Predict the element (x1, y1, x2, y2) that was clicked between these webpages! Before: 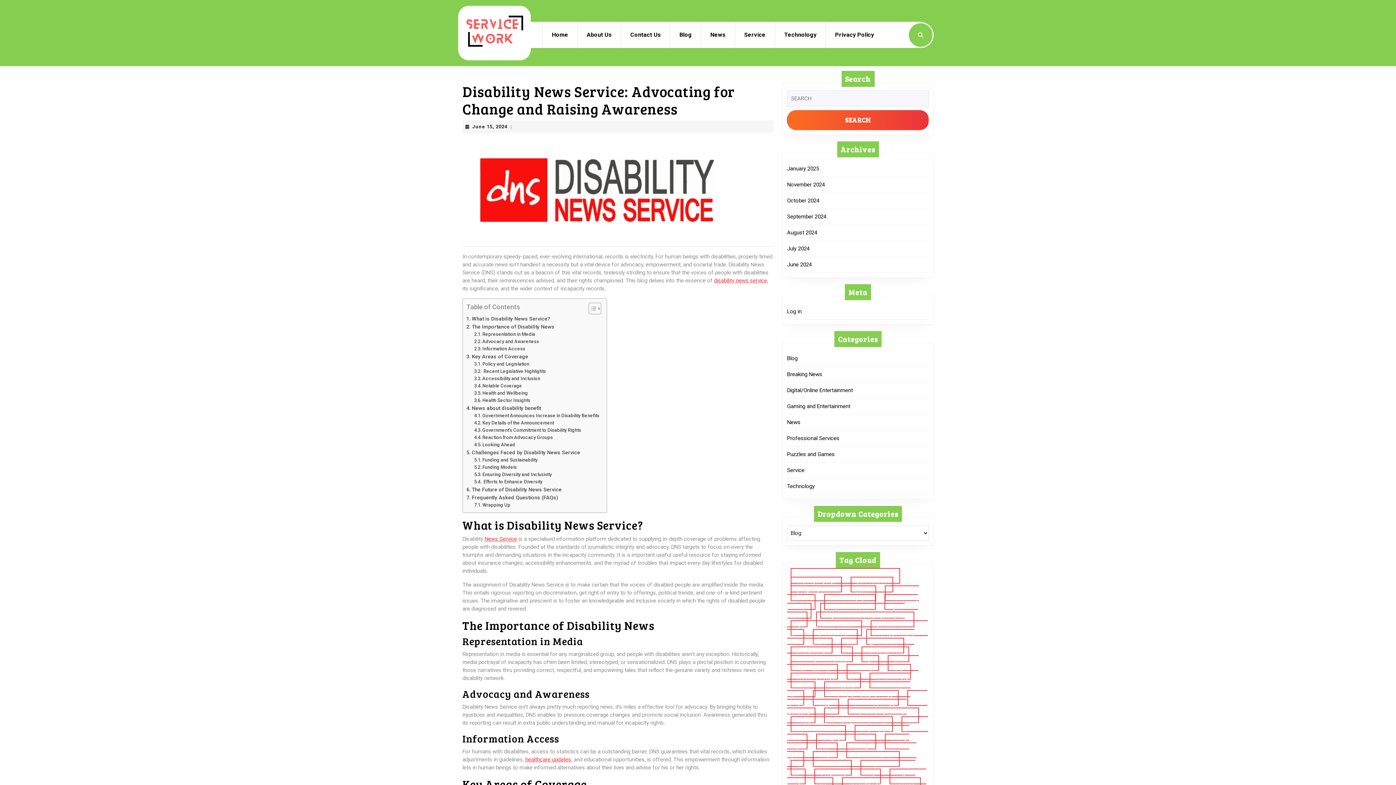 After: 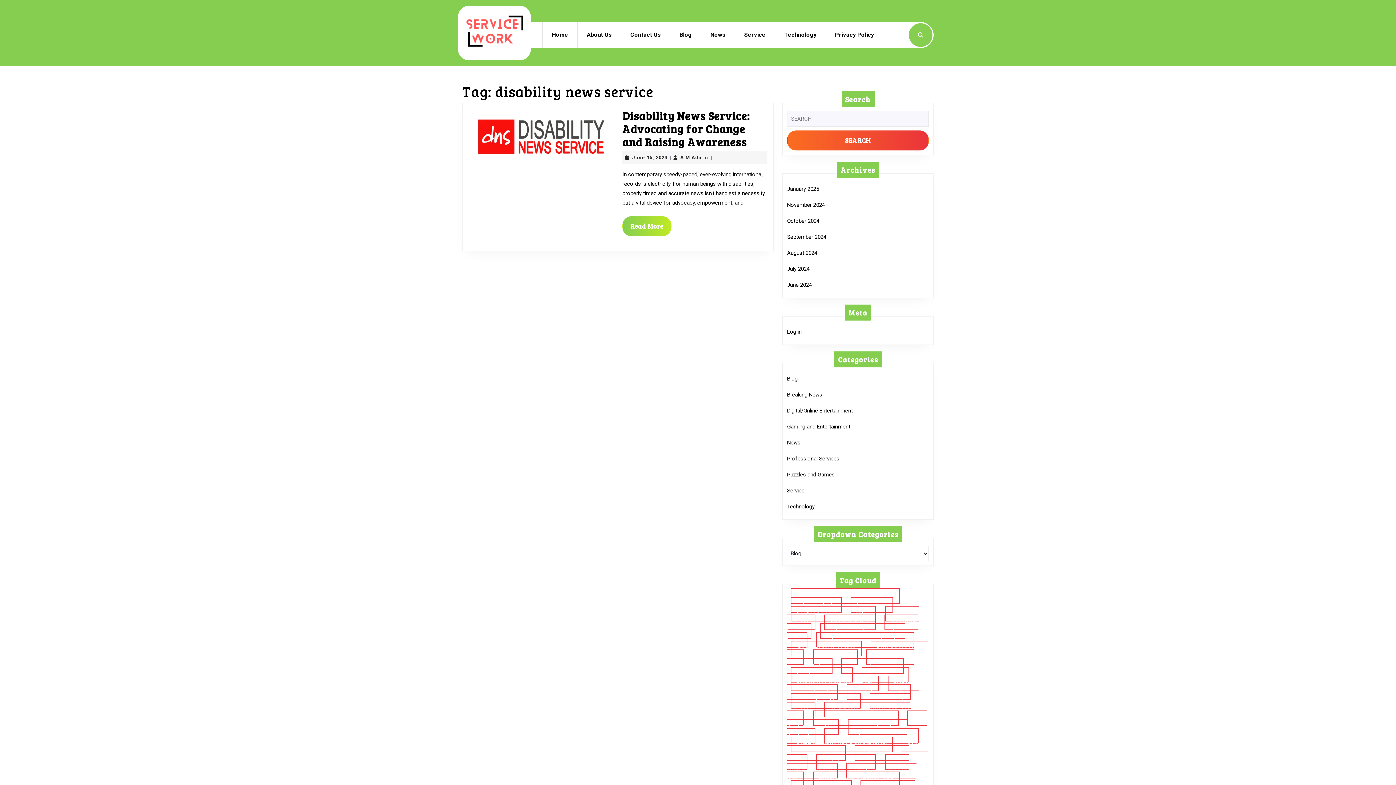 Action: label: disability news service (1 item) bbox: (790, 620, 862, 636)